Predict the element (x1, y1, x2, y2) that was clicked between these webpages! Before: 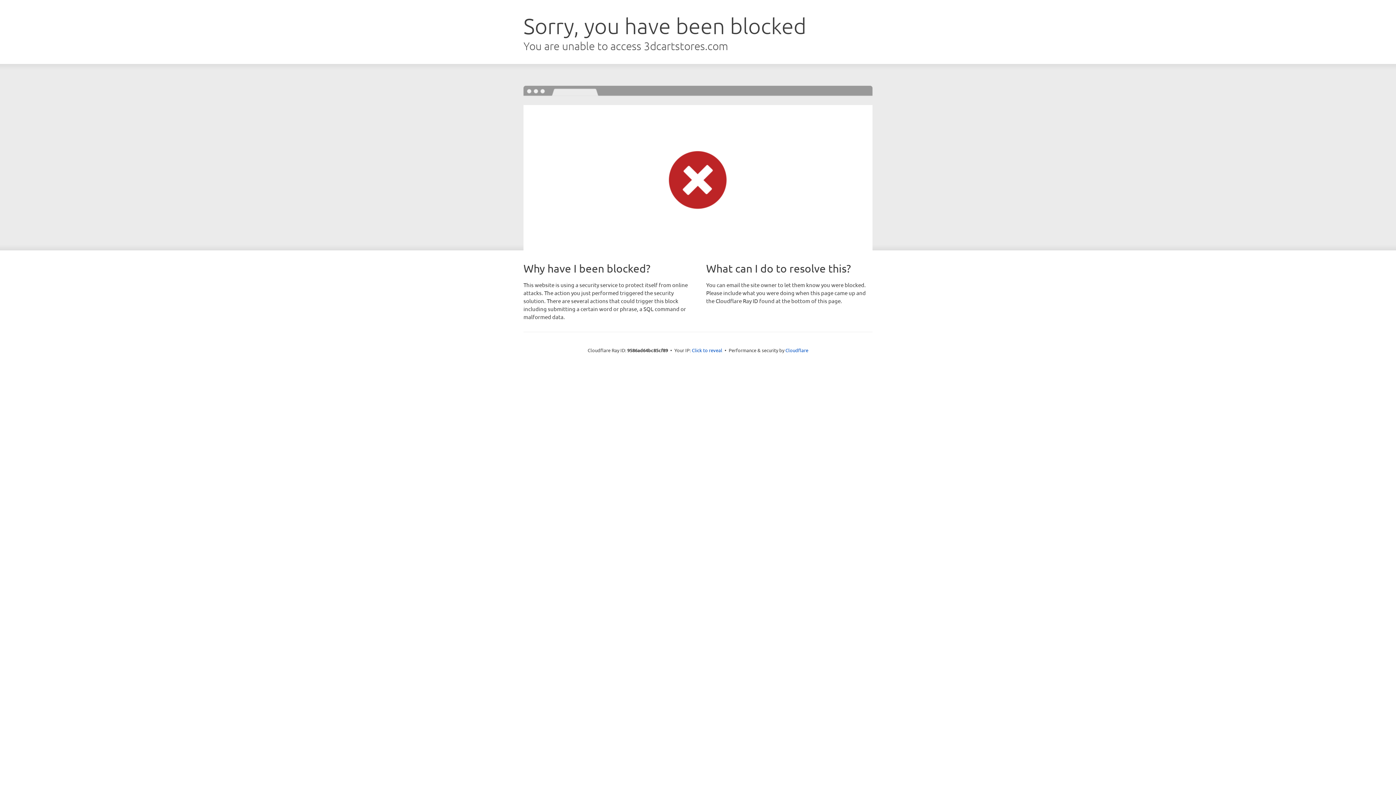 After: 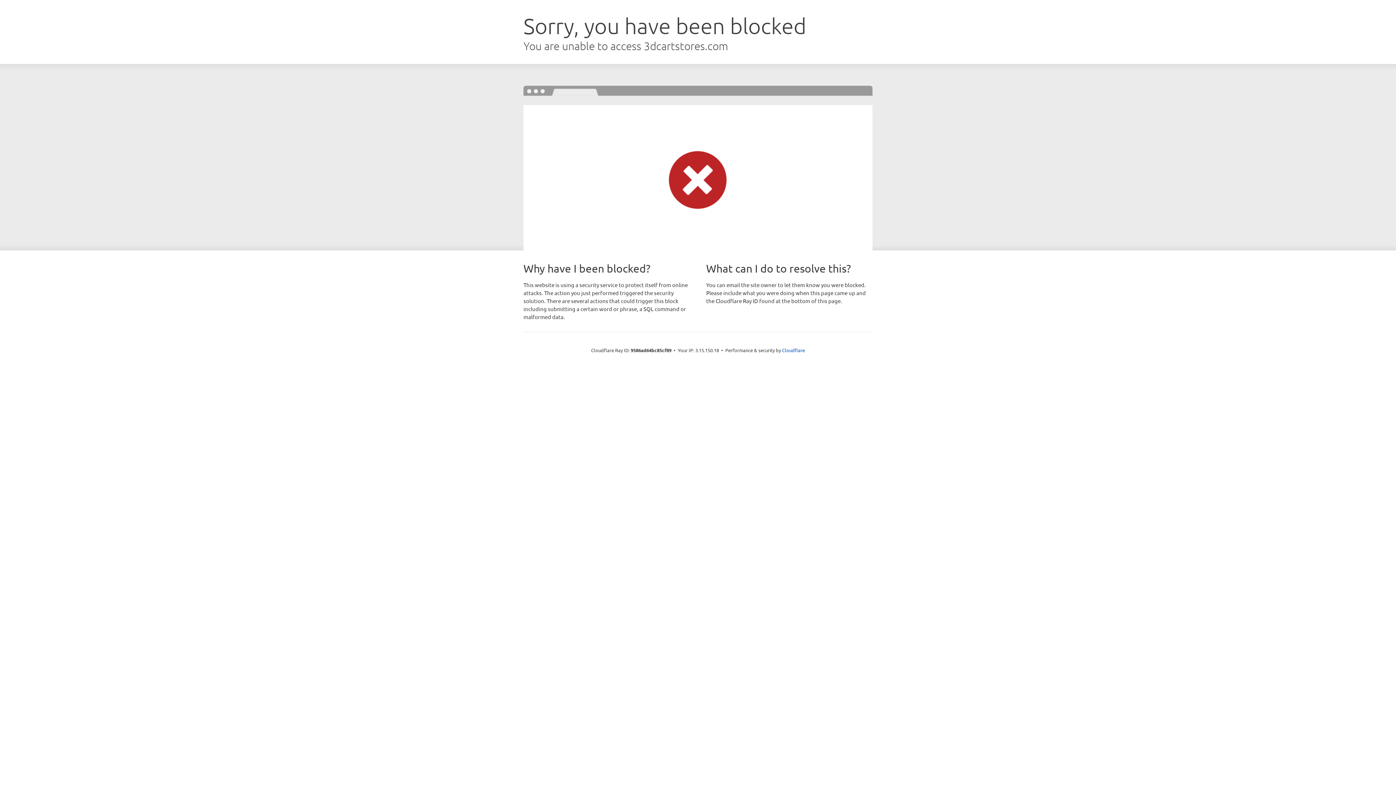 Action: bbox: (692, 346, 722, 353) label: Click to reveal